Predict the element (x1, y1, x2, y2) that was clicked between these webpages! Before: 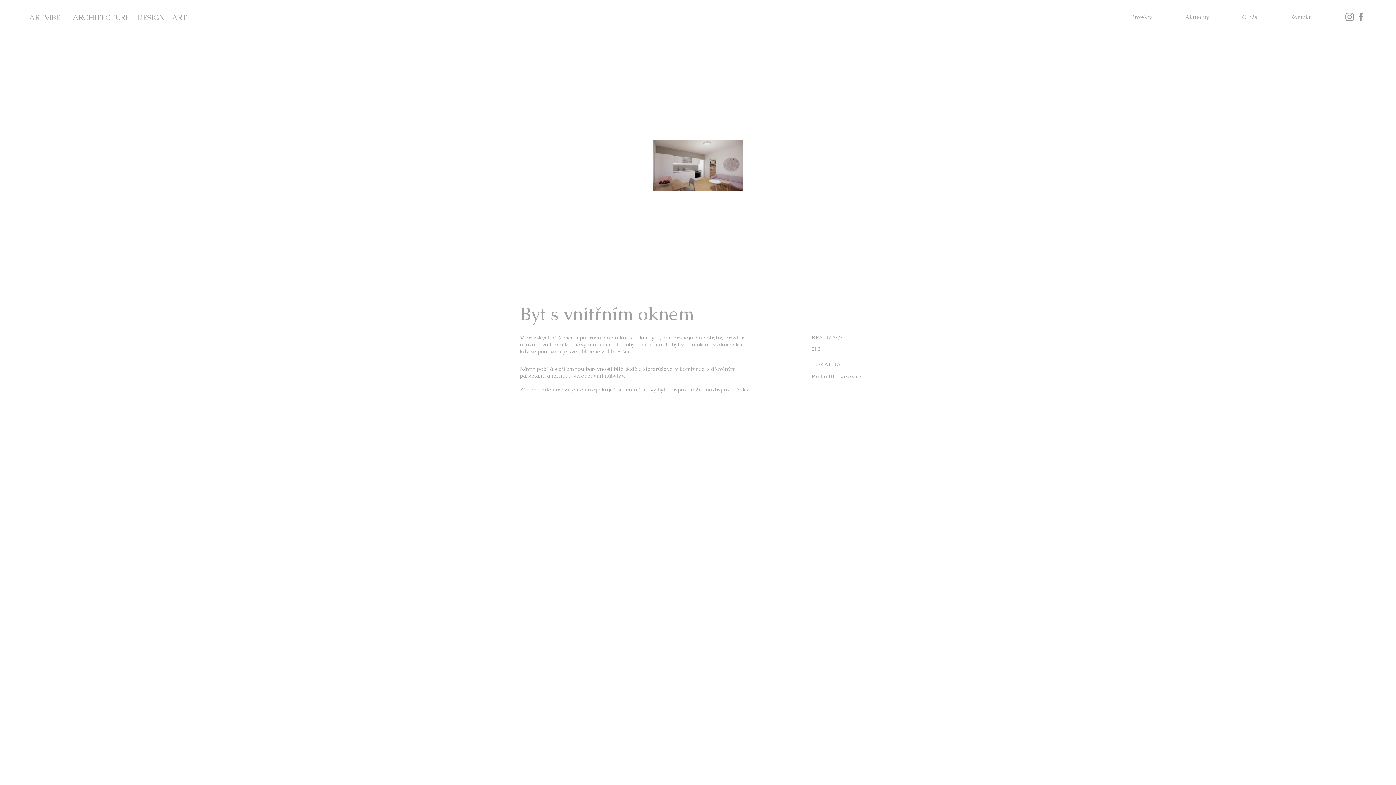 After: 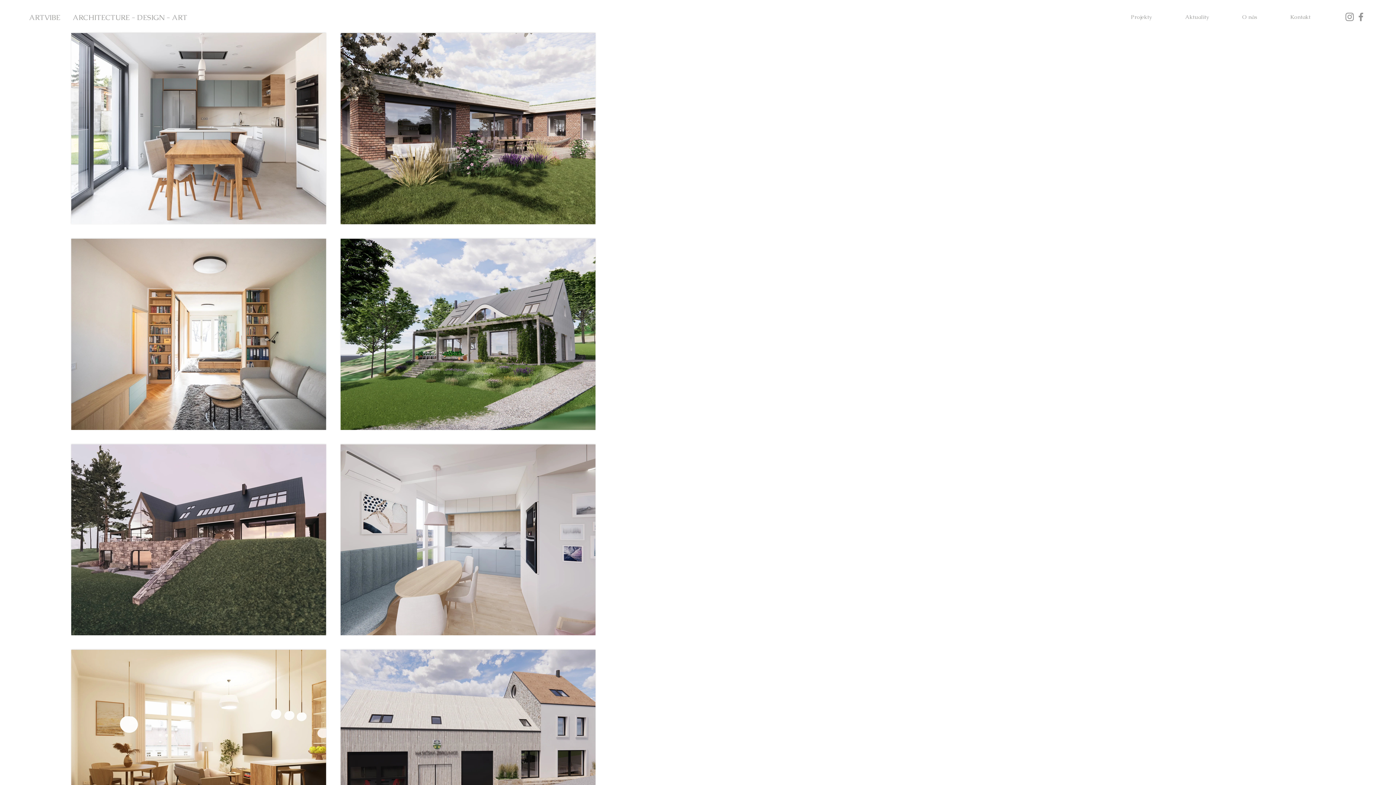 Action: label: Projekty bbox: (1103, 8, 1157, 26)